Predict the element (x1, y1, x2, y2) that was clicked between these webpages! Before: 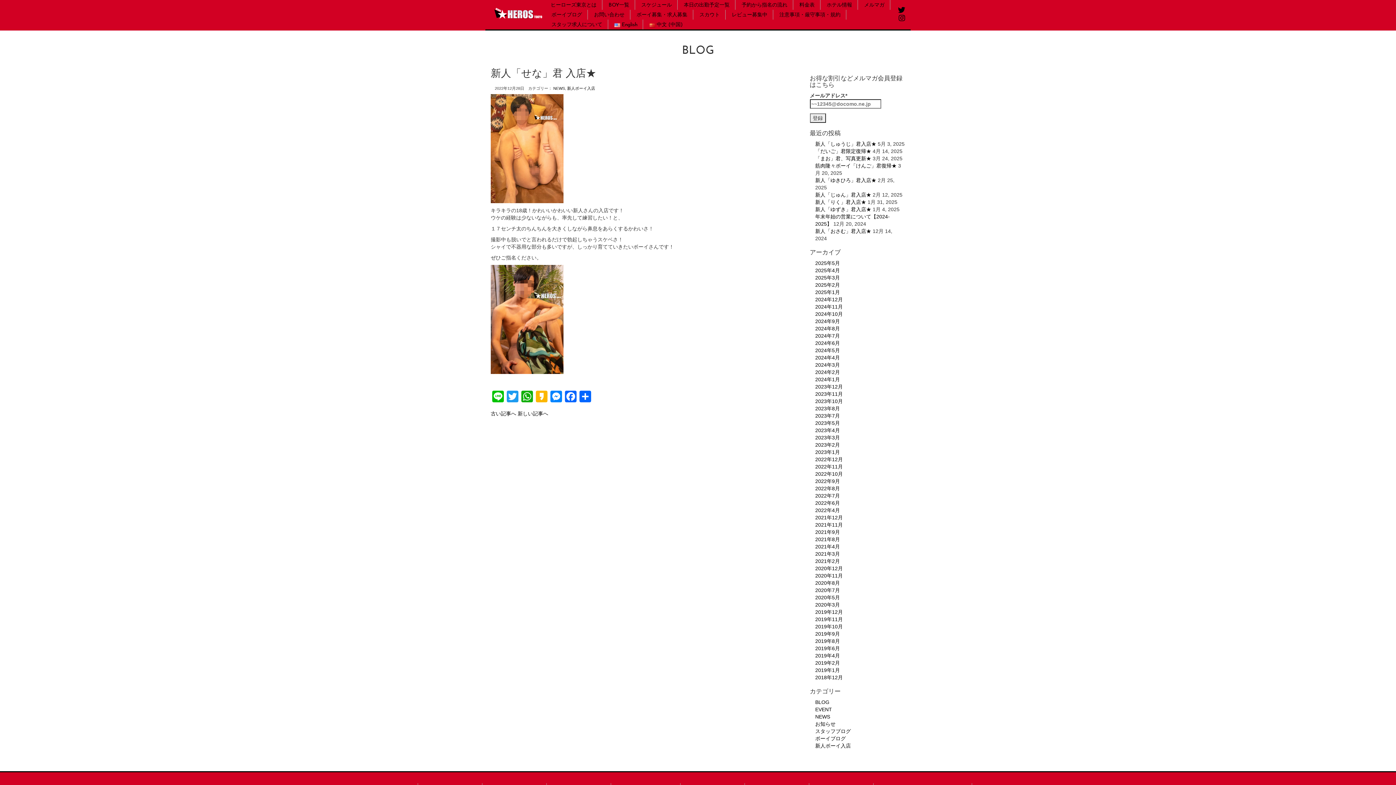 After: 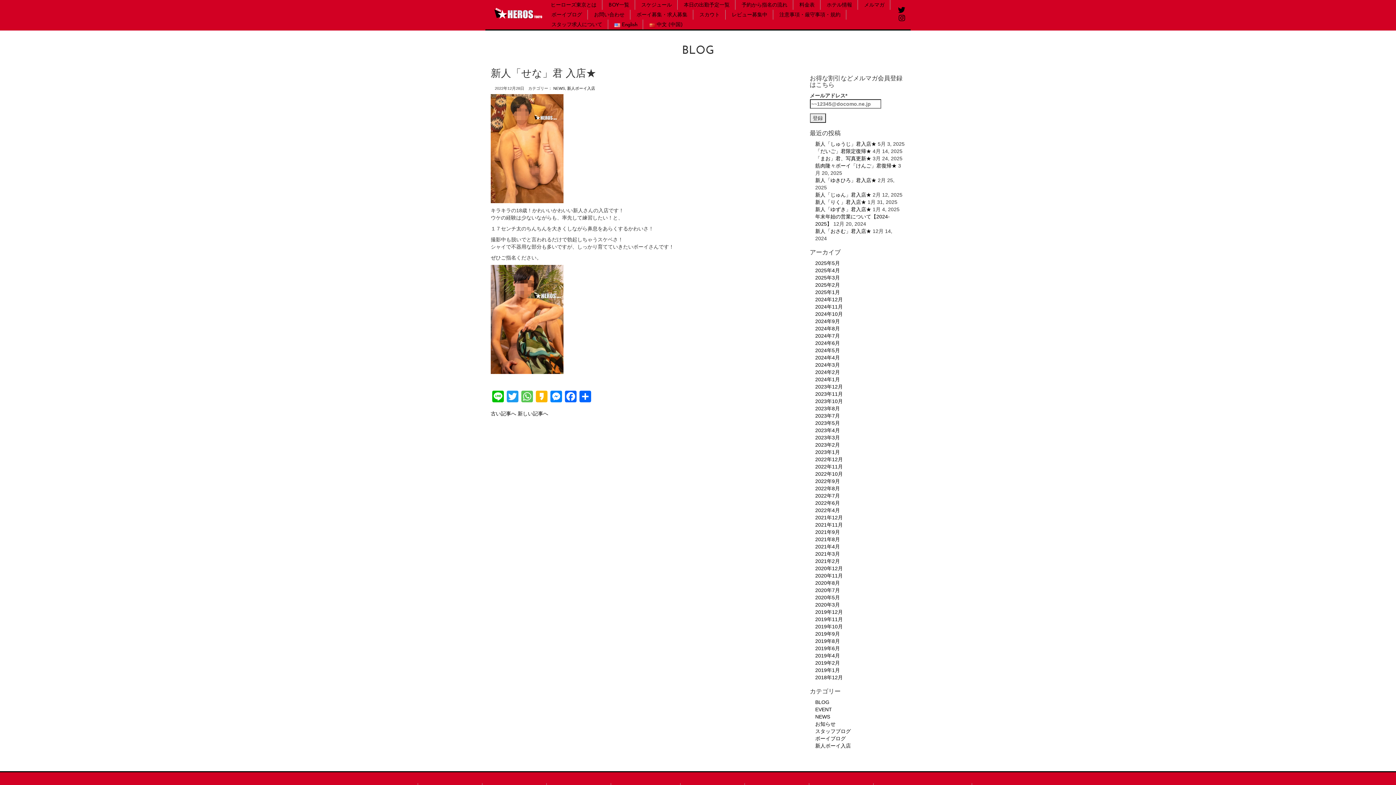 Action: bbox: (520, 390, 534, 404) label: WhatsApp